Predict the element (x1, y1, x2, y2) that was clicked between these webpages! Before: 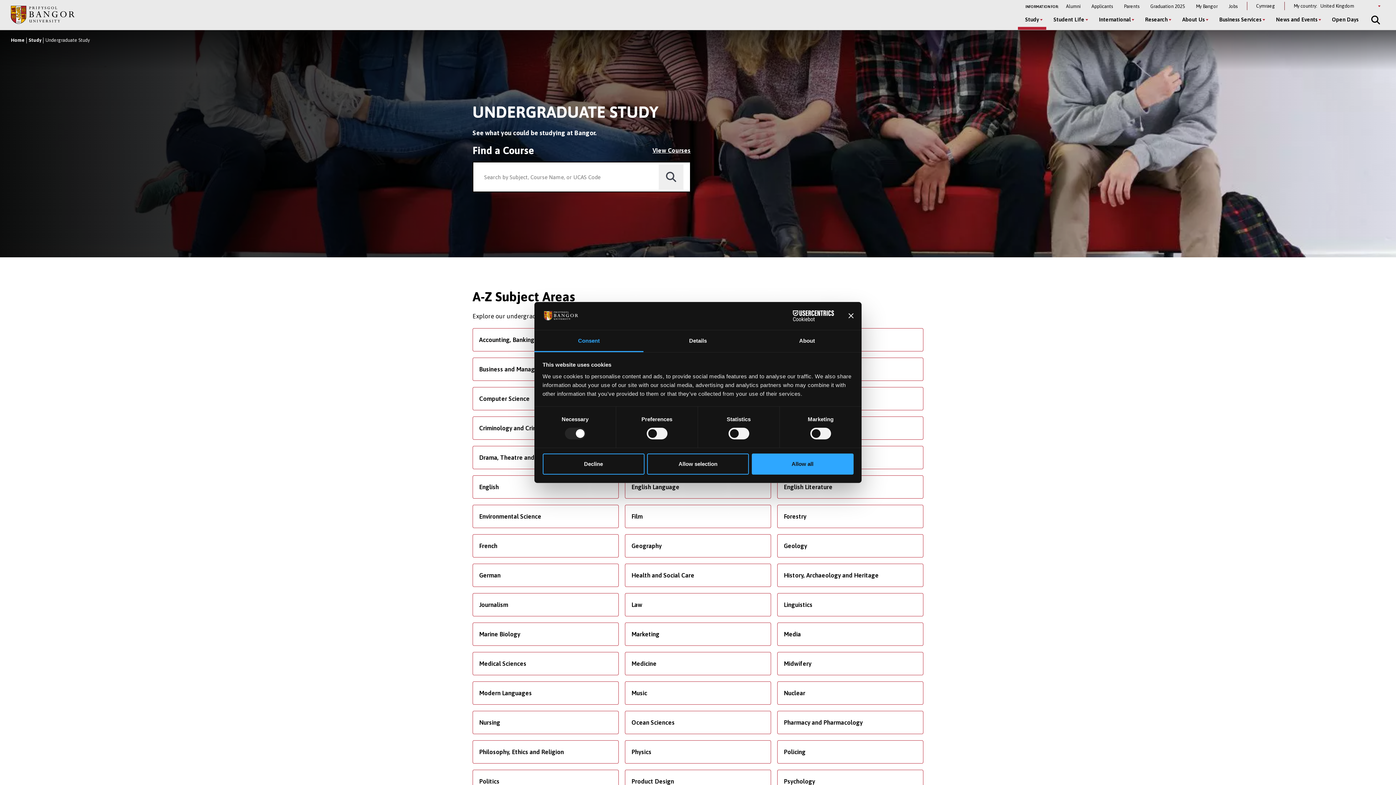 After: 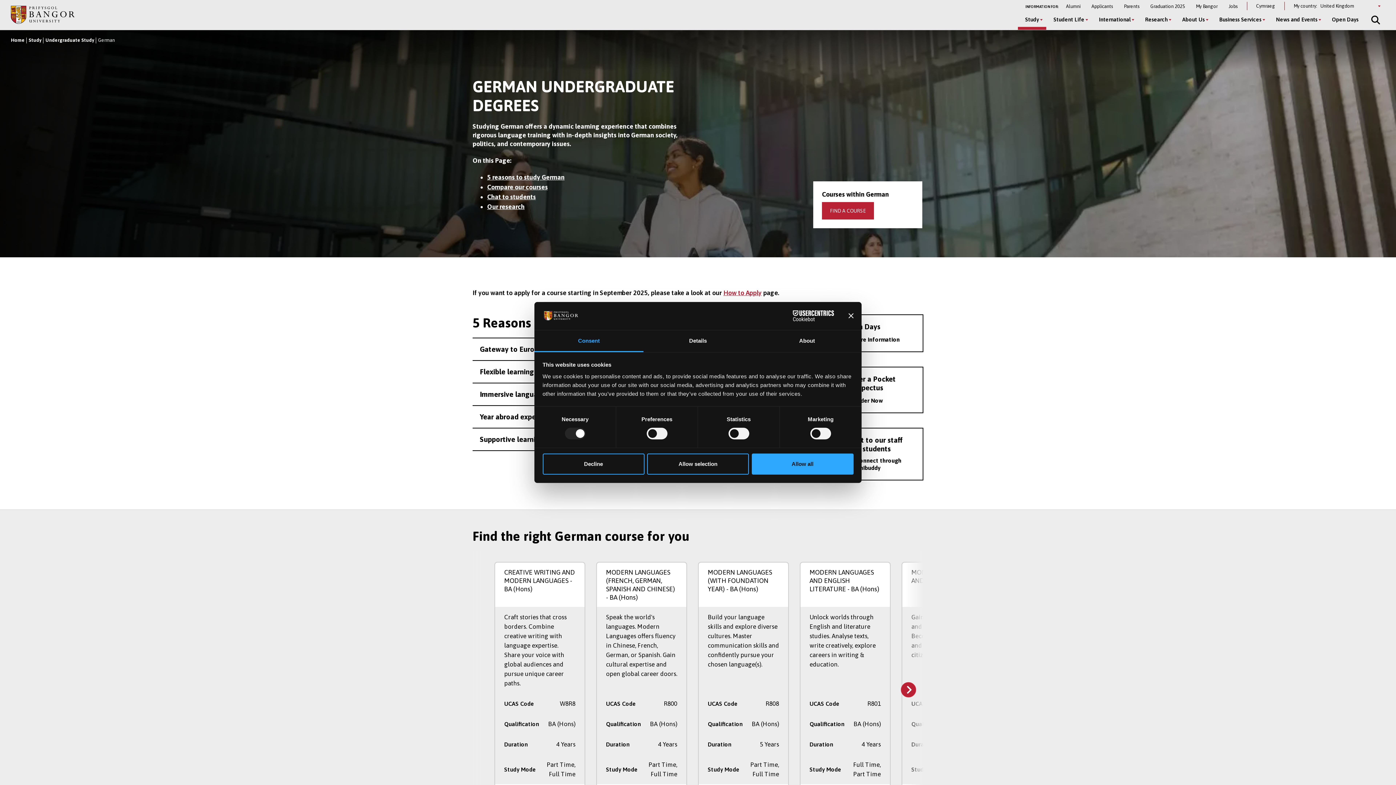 Action: bbox: (472, 564, 618, 587) label: German